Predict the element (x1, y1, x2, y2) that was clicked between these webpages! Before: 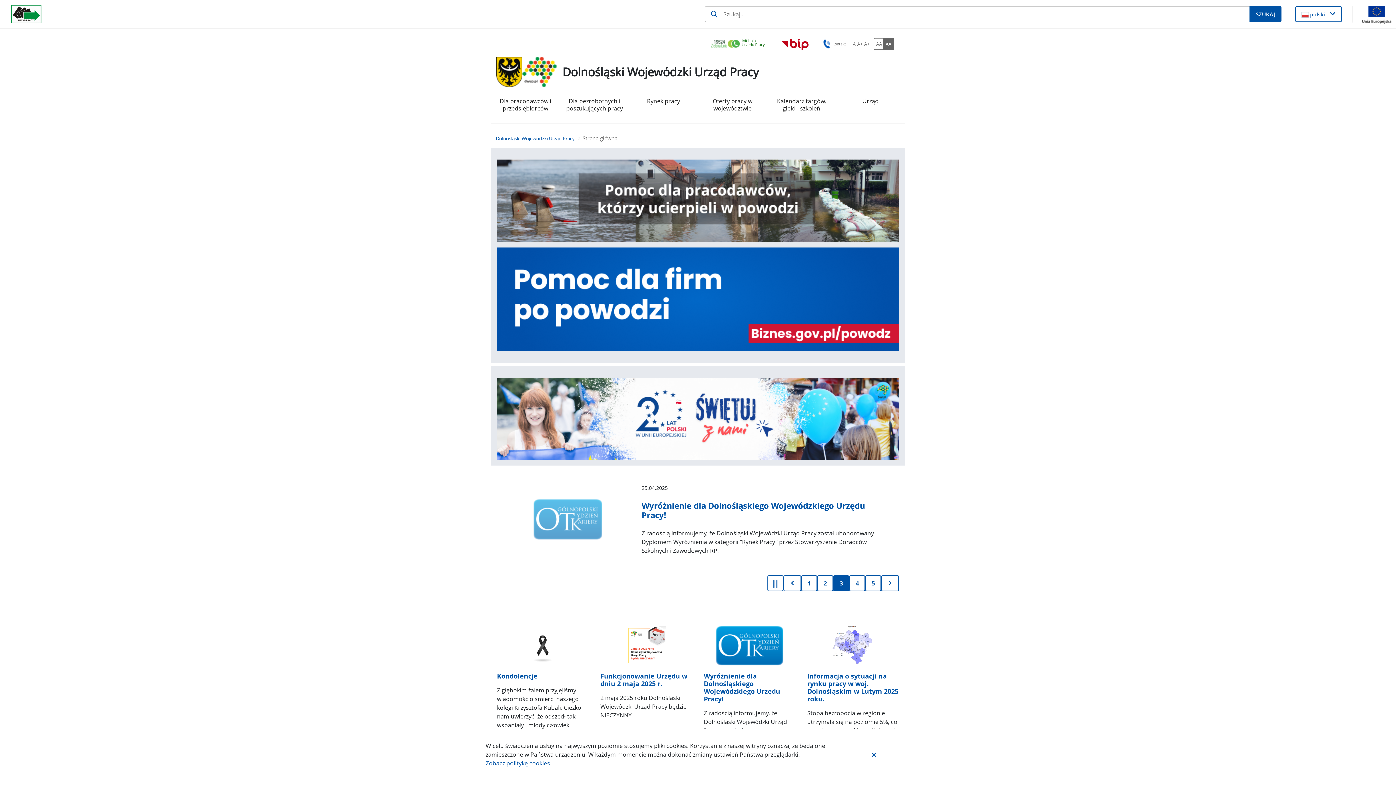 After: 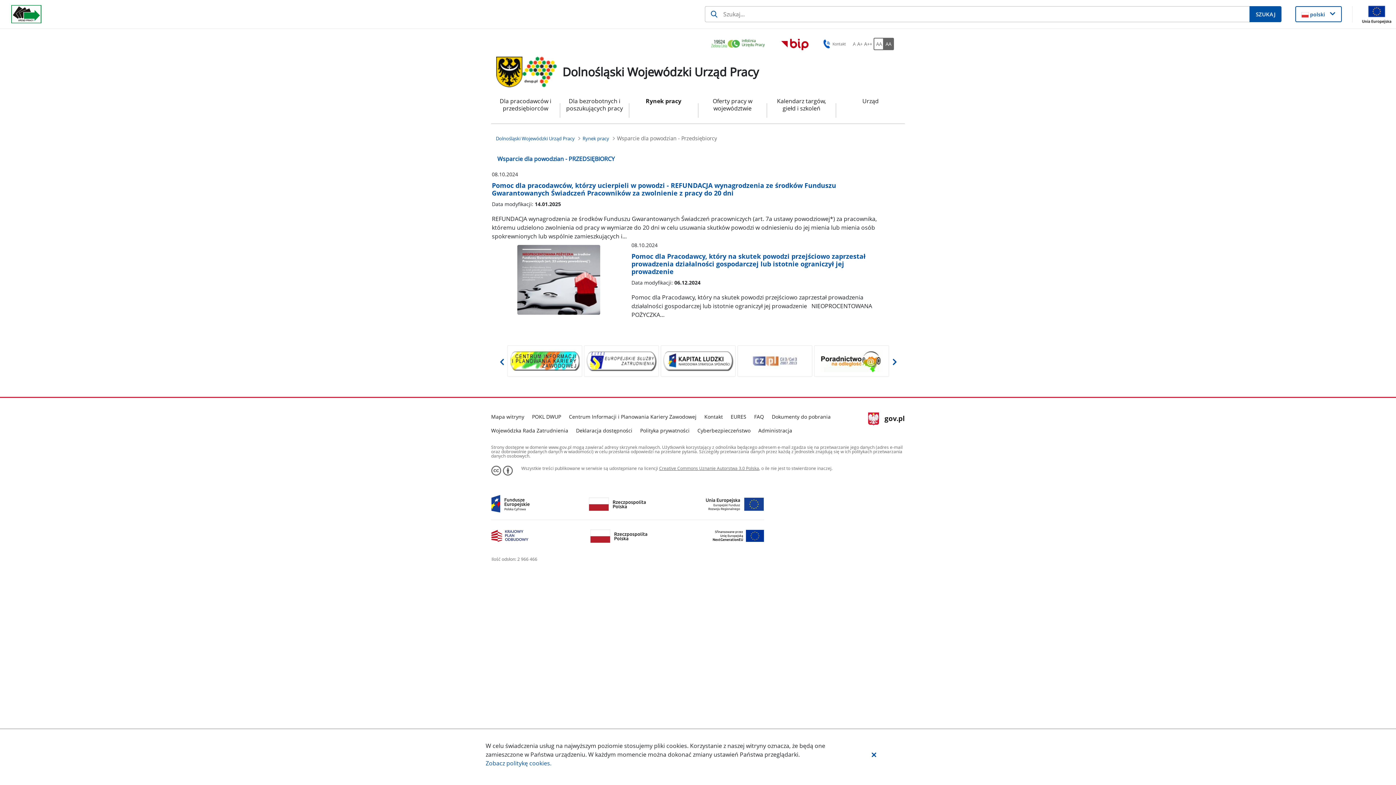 Action: bbox: (497, 196, 899, 204)